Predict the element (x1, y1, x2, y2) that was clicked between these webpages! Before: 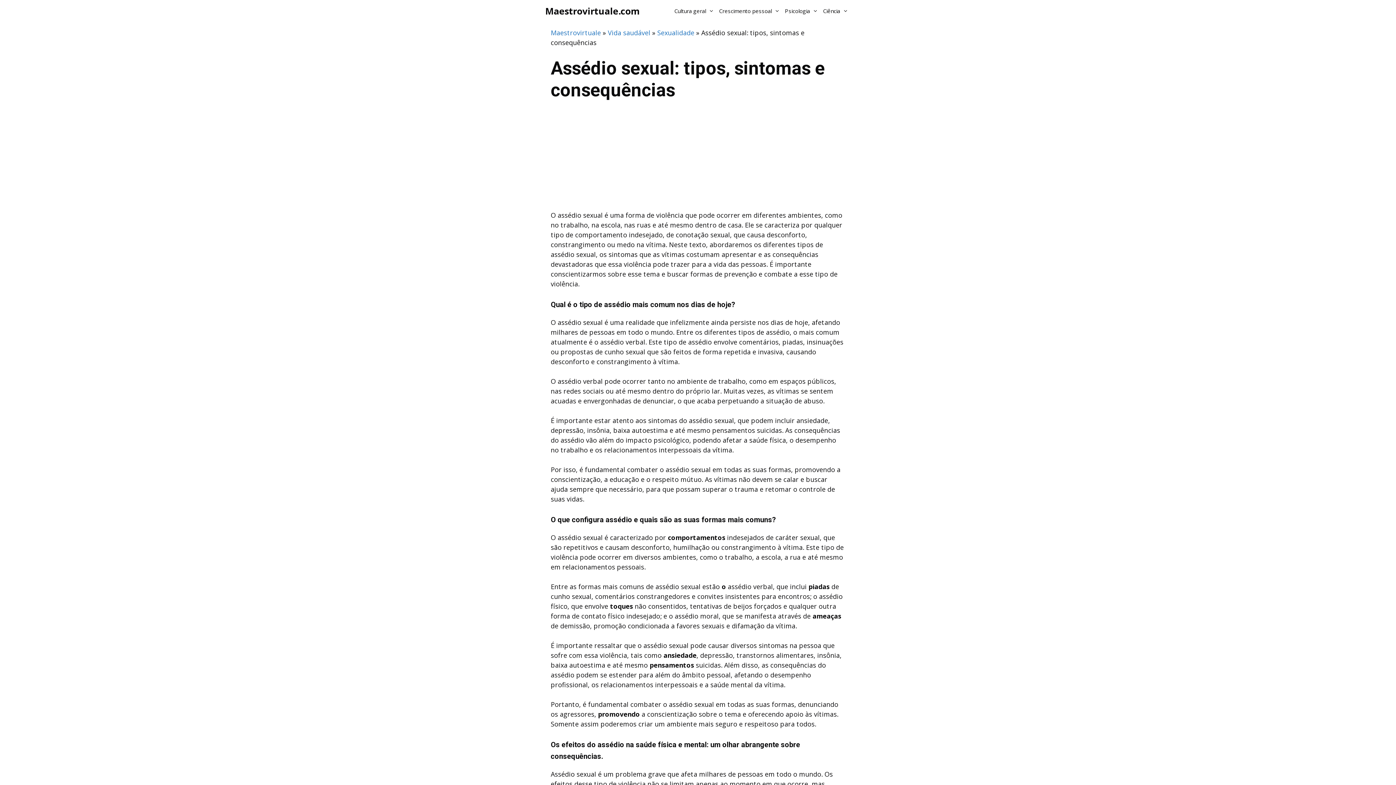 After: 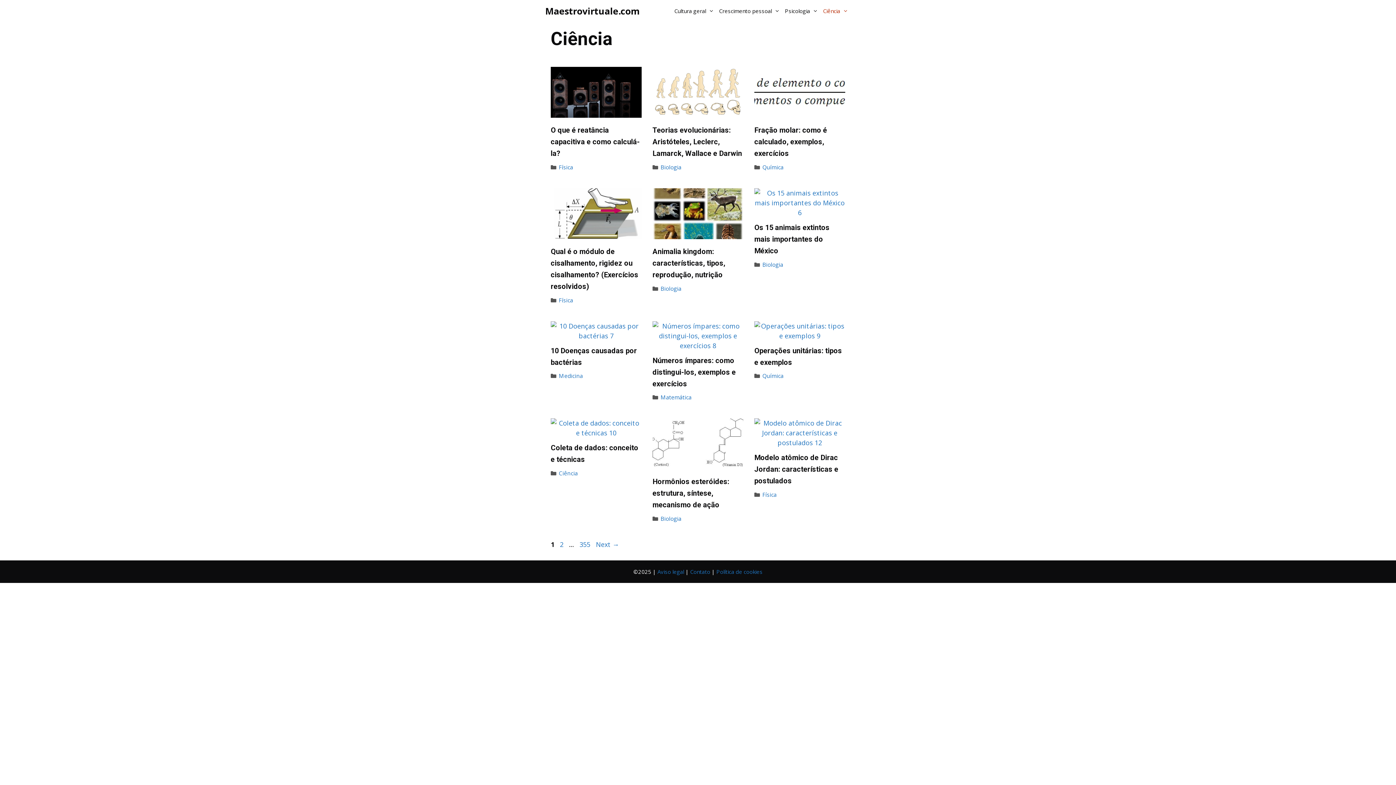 Action: bbox: (820, 0, 850, 21) label: Ciência